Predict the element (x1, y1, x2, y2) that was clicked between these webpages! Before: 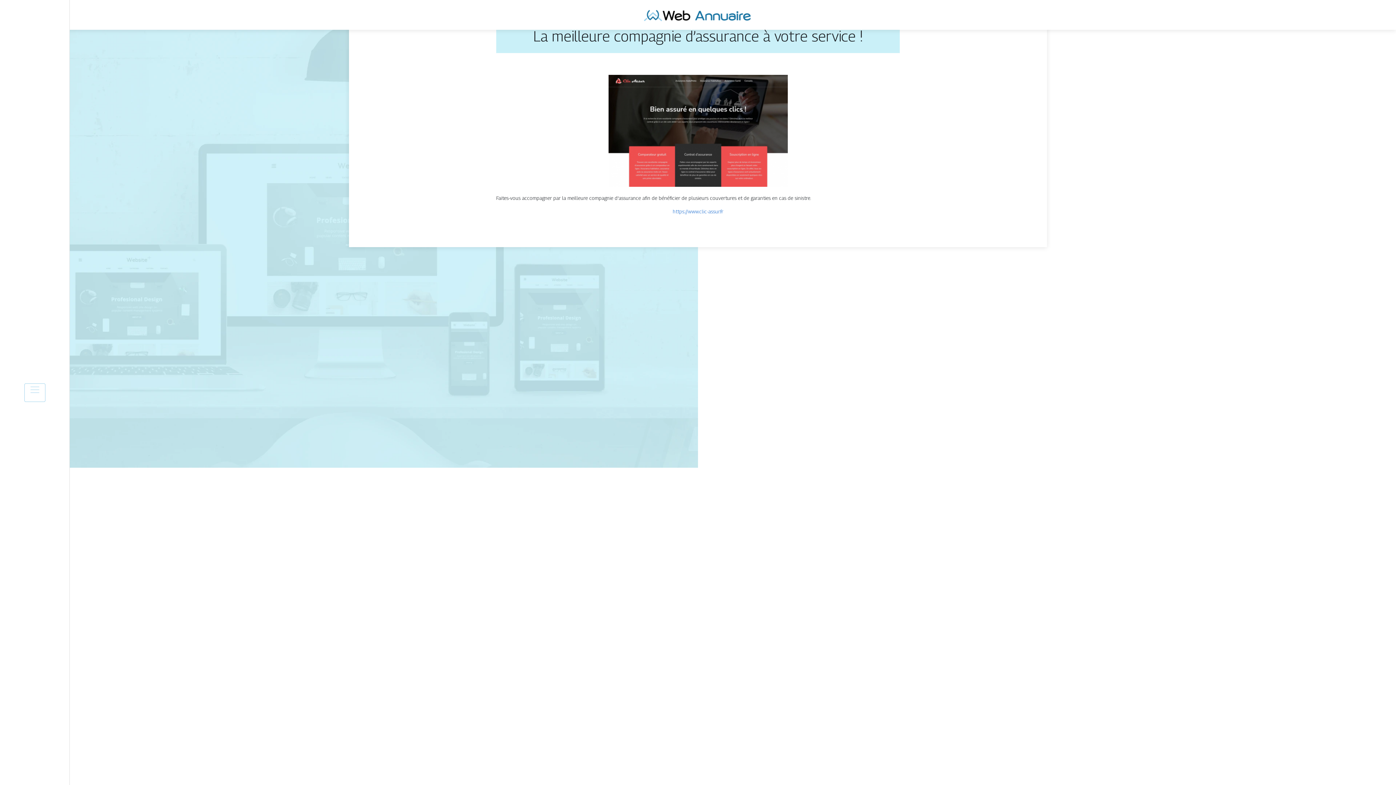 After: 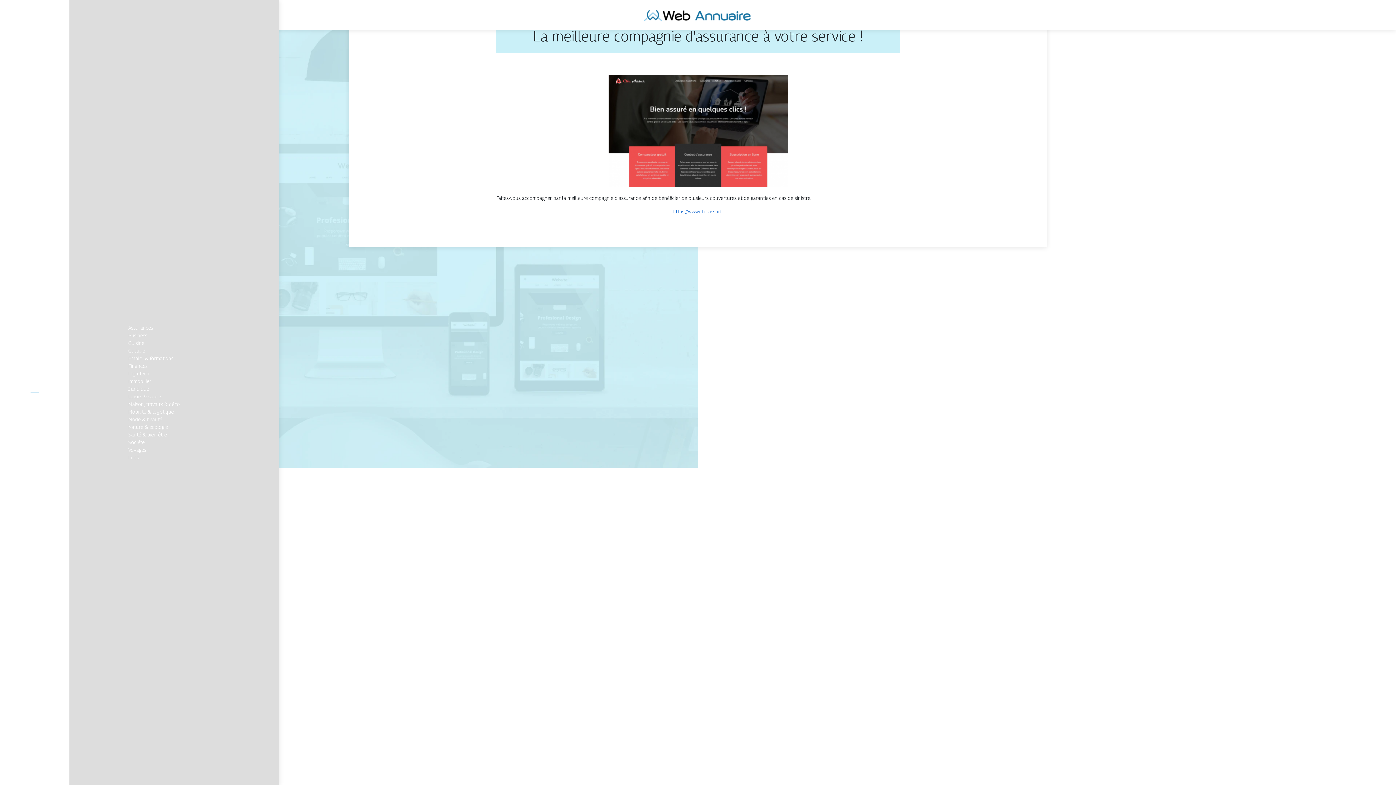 Action: bbox: (24, 383, 45, 402)